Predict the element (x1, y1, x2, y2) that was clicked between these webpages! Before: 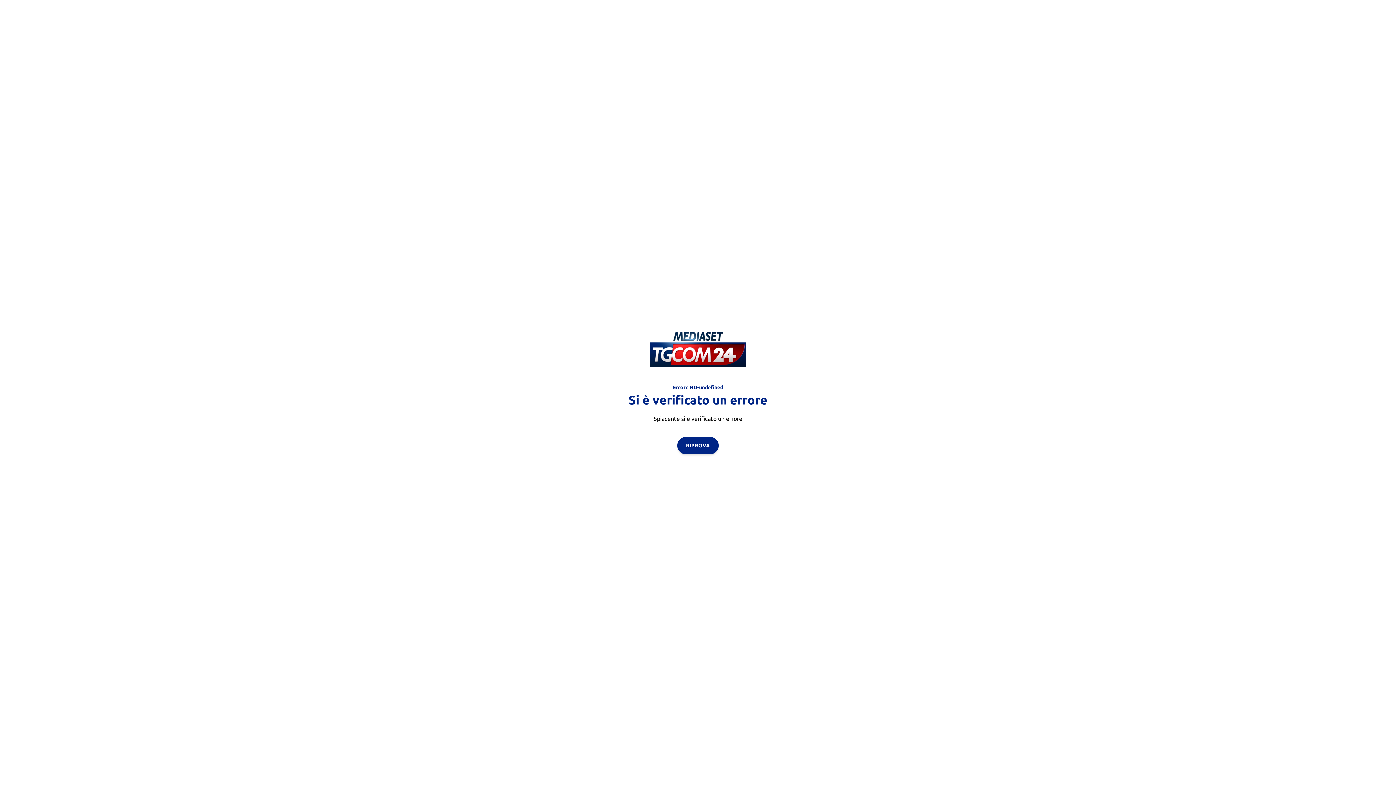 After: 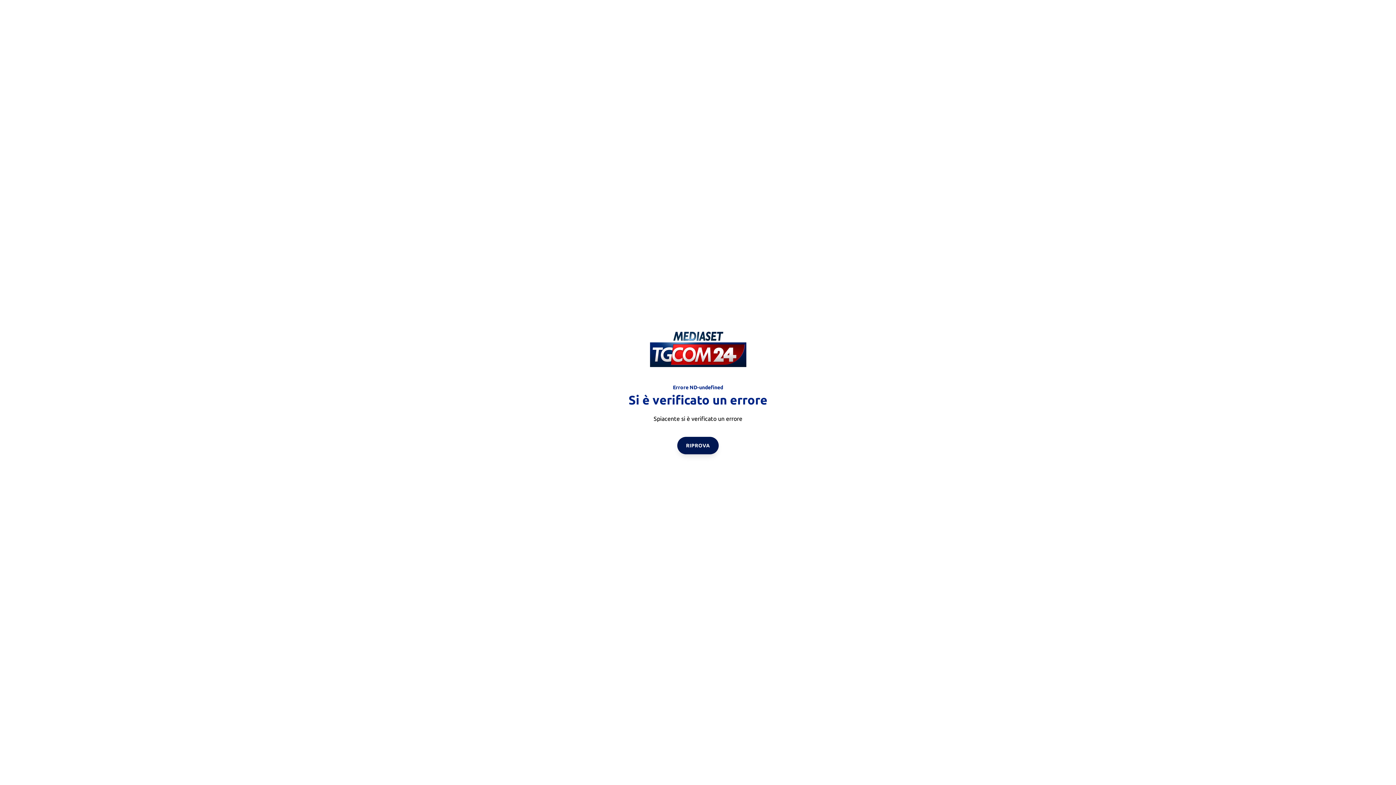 Action: label: RIPROVA bbox: (677, 436, 718, 454)